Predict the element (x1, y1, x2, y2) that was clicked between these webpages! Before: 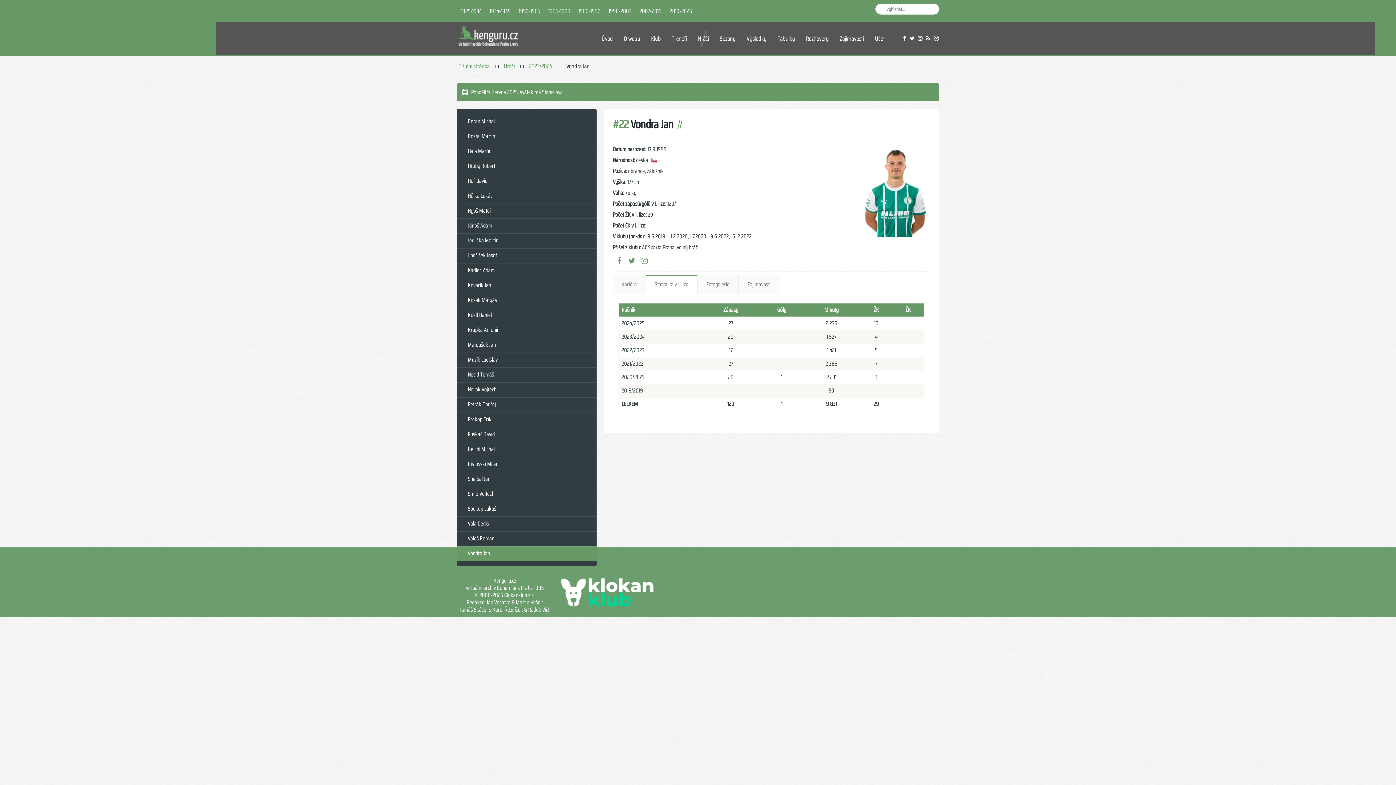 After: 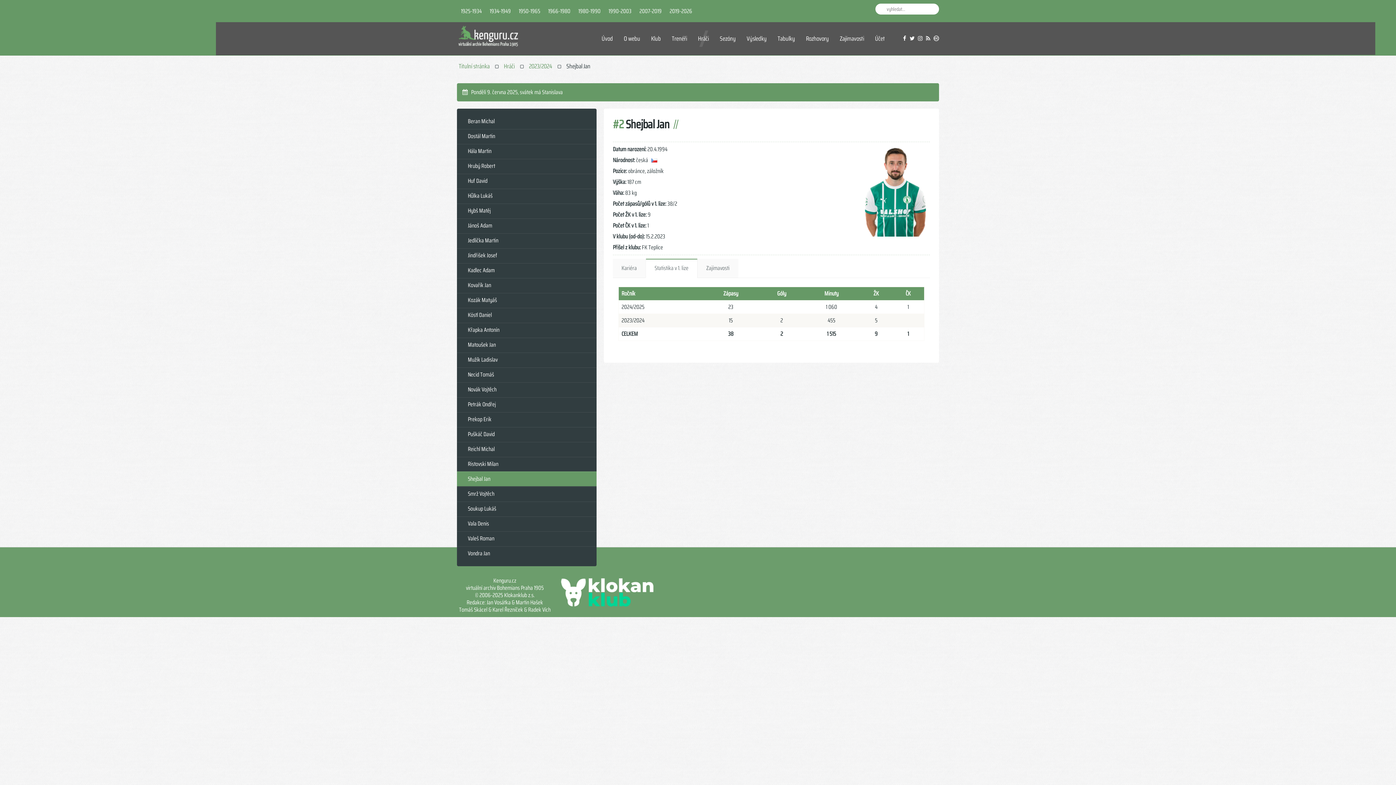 Action: label: Shejbal Jan bbox: (457, 471, 596, 486)